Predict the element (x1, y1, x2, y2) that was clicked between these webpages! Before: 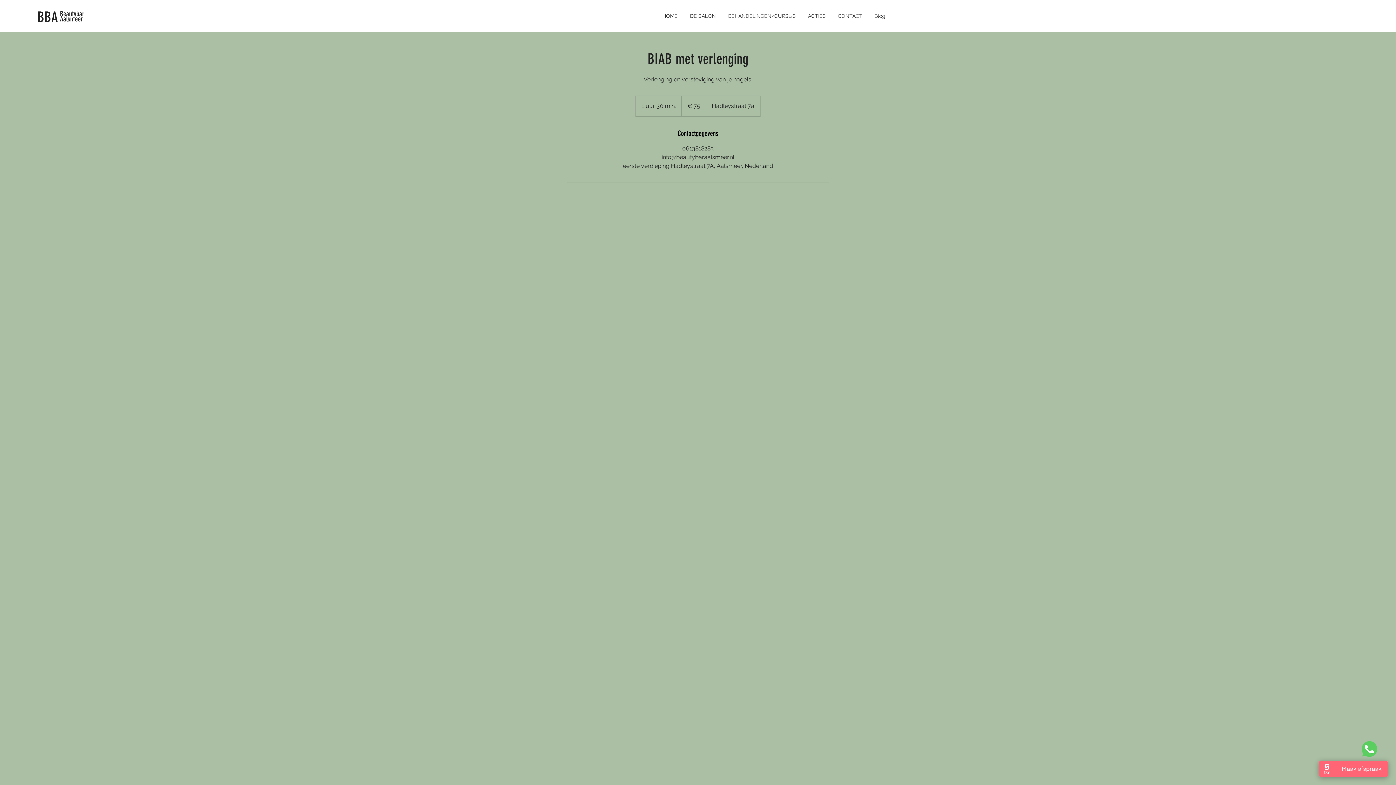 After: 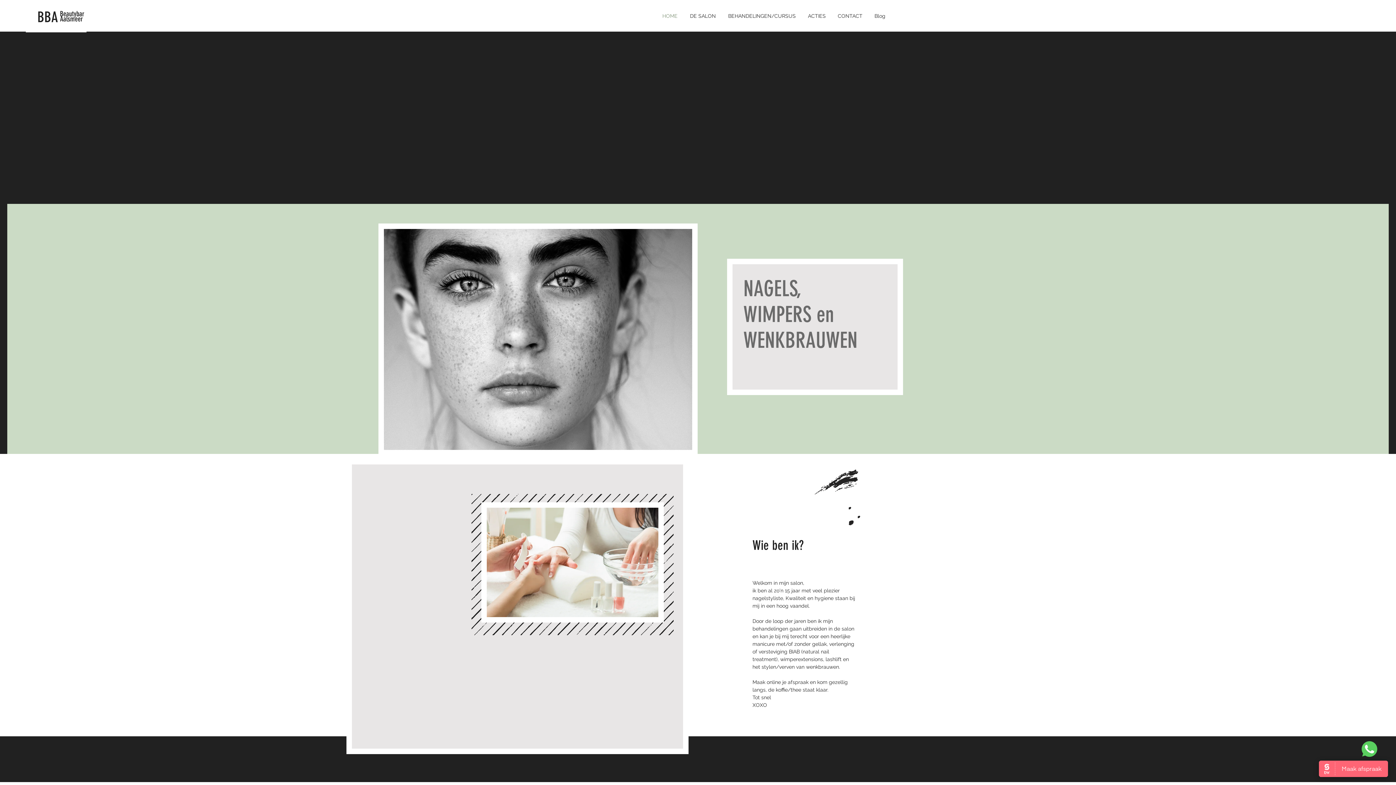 Action: label: HOME bbox: (656, 7, 684, 24)